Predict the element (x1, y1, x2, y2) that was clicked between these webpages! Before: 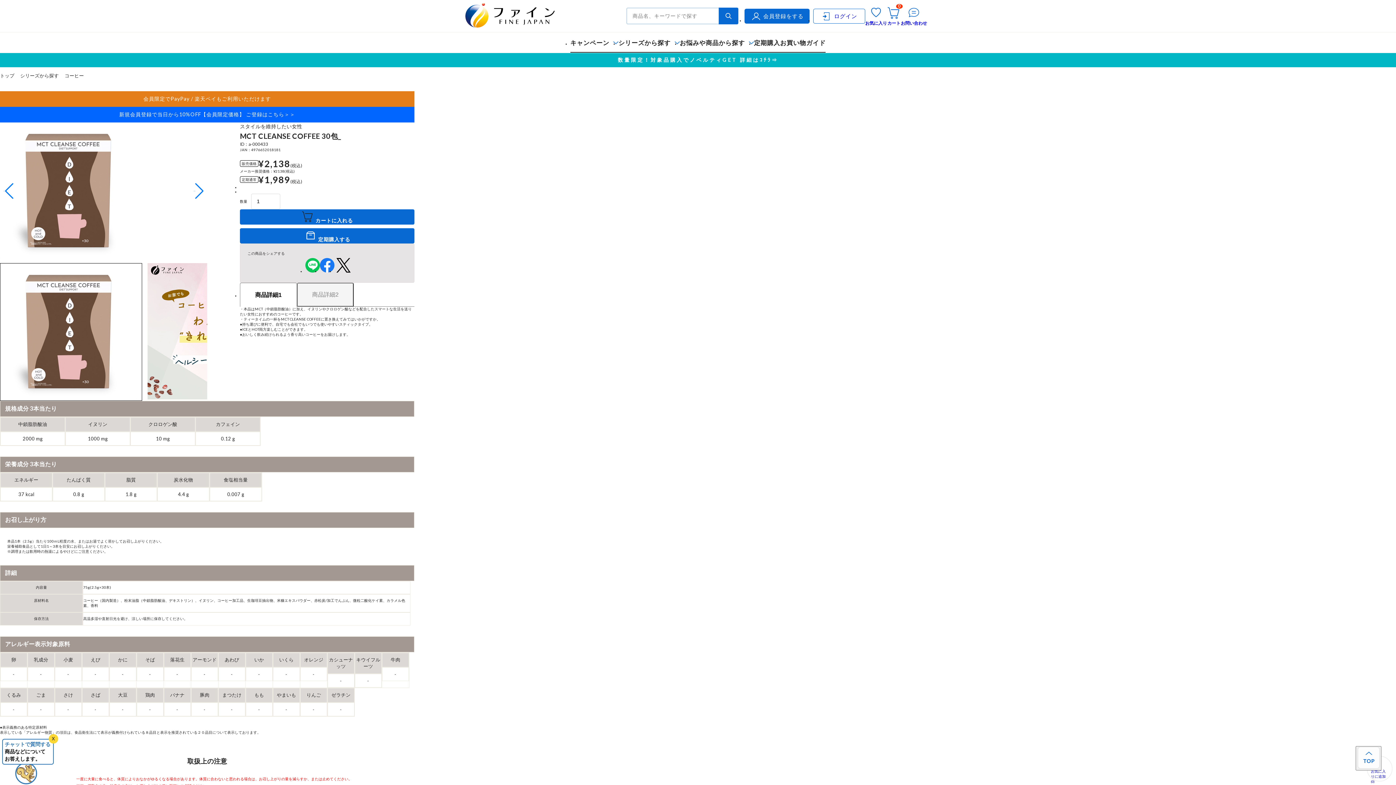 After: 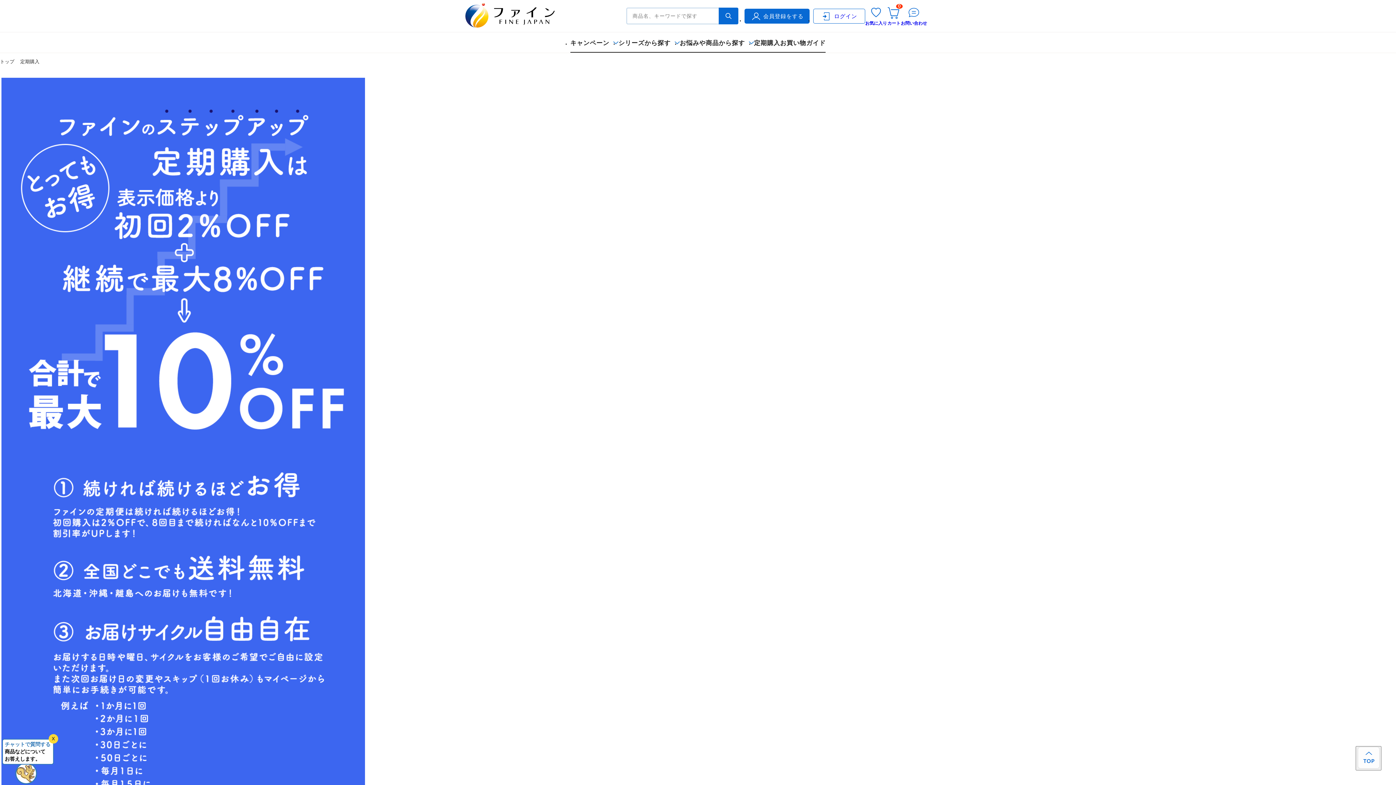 Action: bbox: (754, 32, 780, 53) label: 定期購入